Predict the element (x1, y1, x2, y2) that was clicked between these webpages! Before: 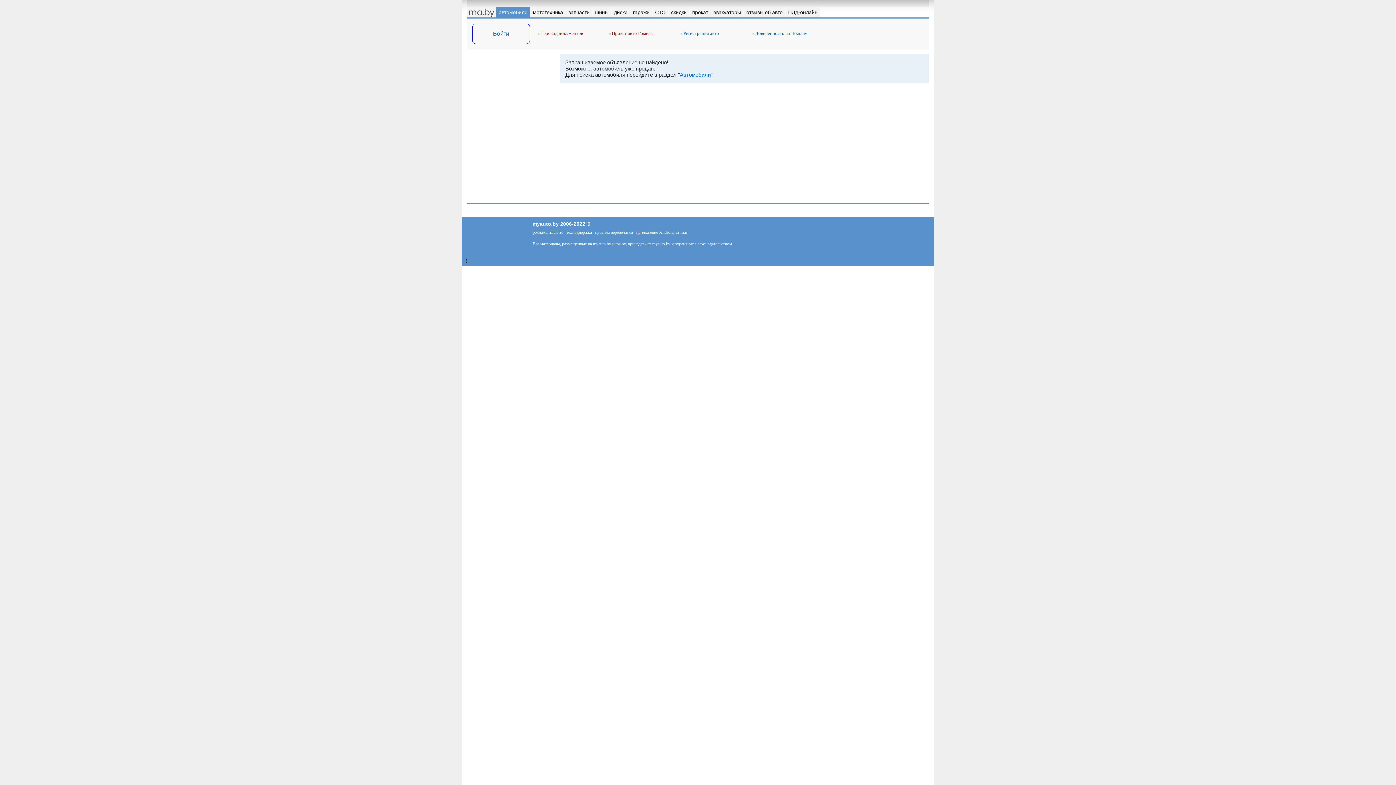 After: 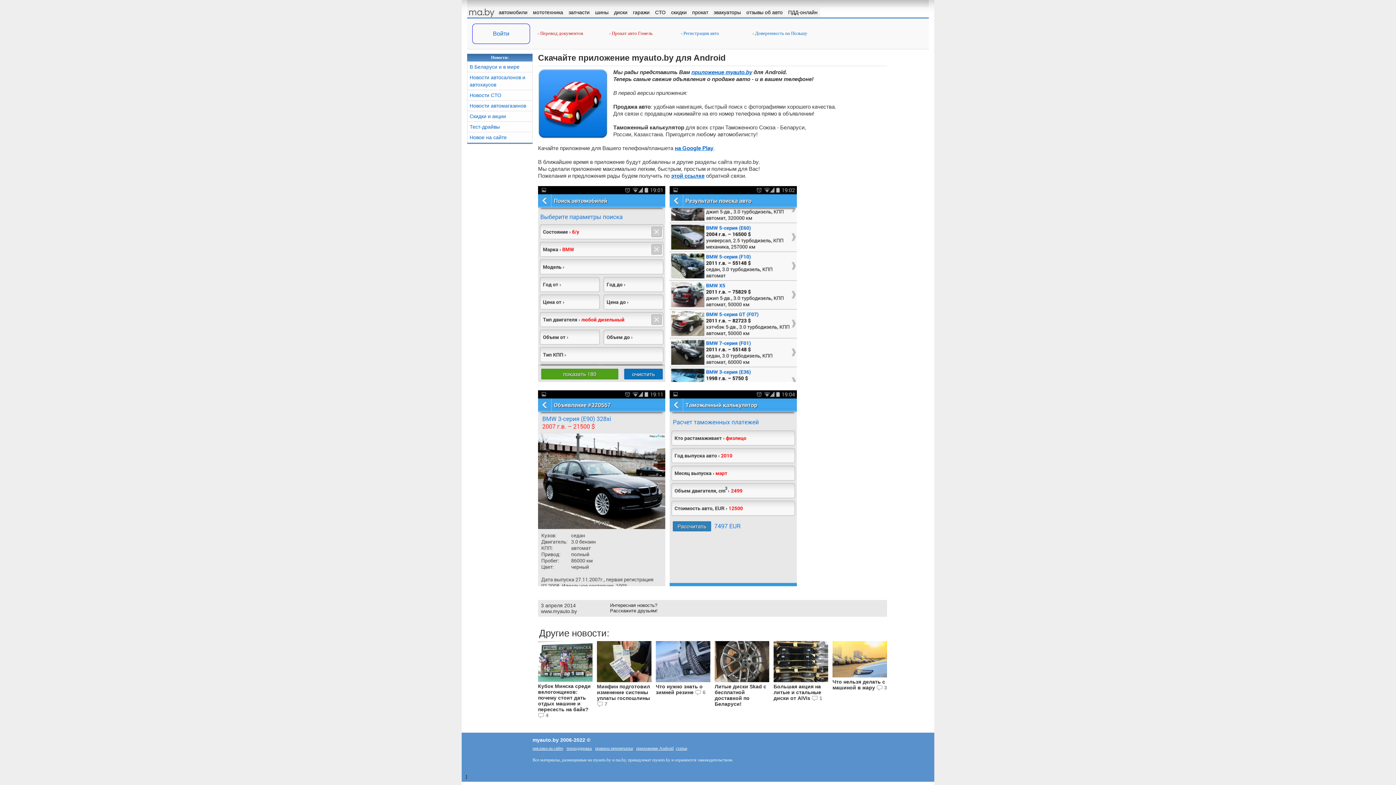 Action: label: приложение Android bbox: (636, 229, 673, 234)